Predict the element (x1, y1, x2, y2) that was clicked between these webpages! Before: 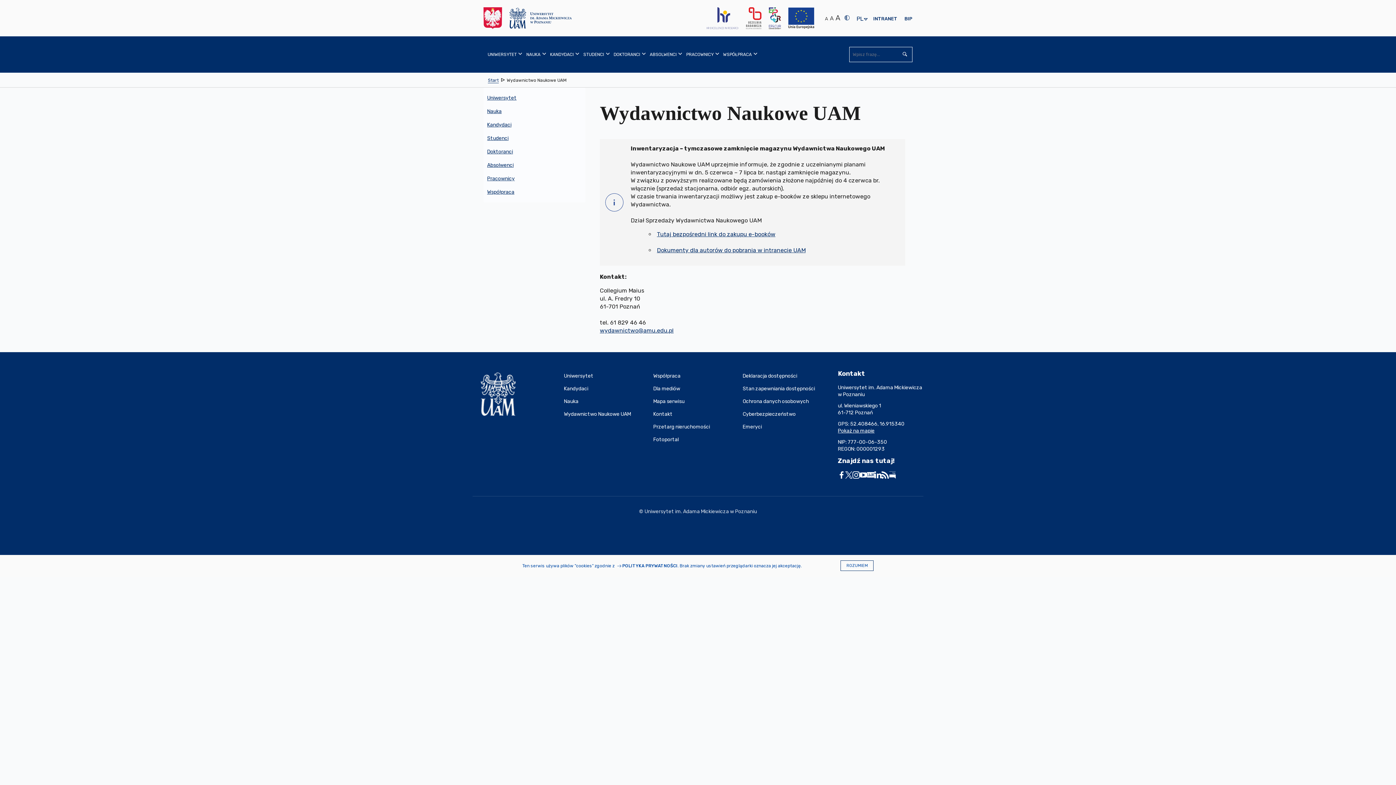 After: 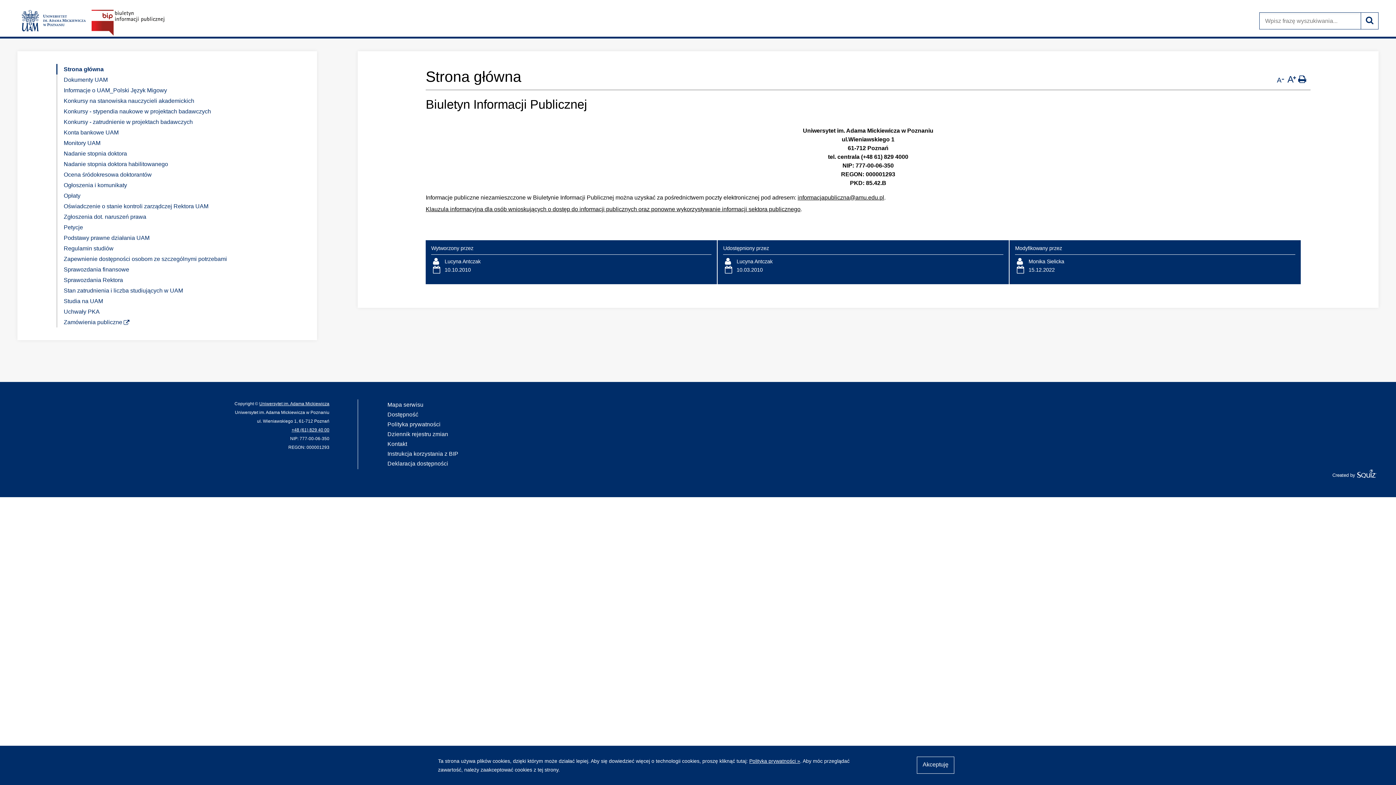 Action: bbox: (904, 16, 912, 21) label: BIP